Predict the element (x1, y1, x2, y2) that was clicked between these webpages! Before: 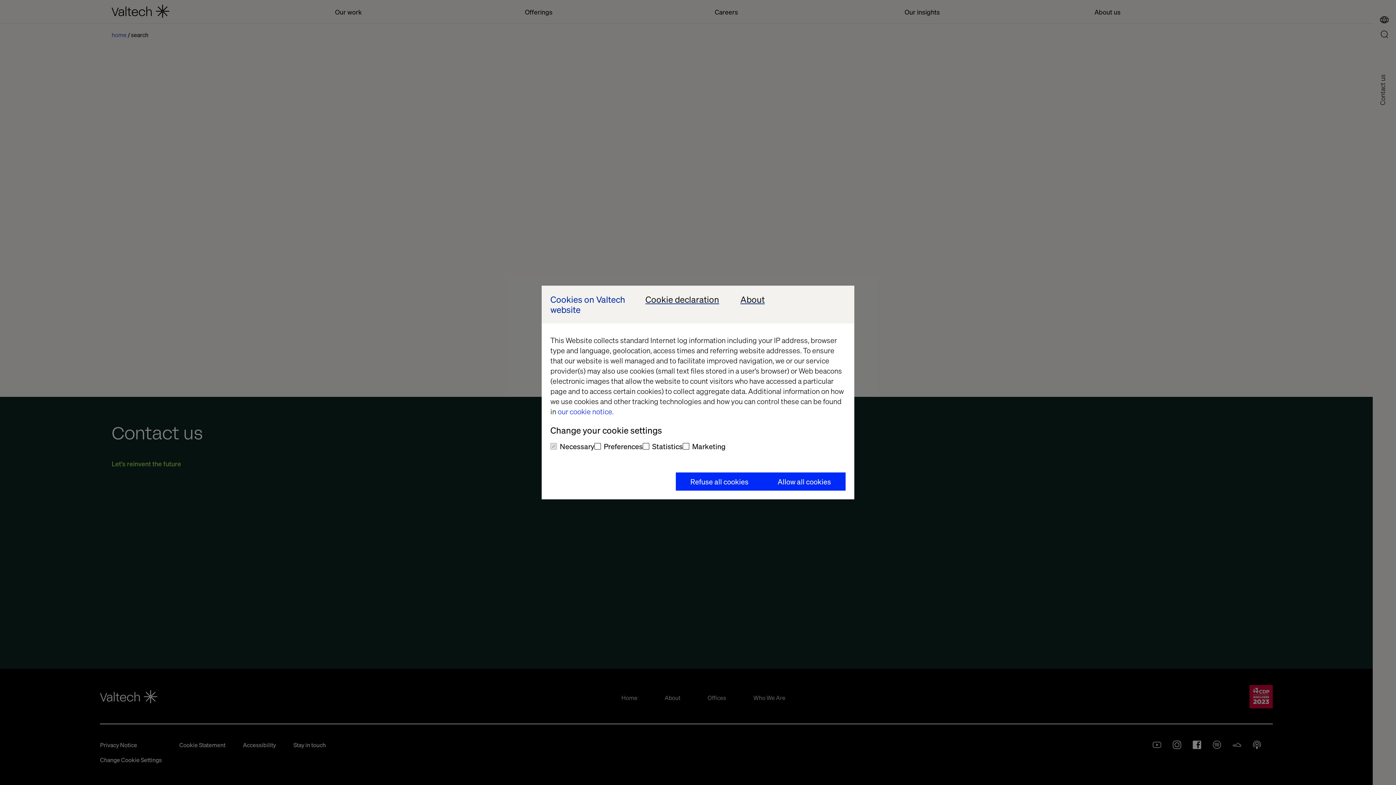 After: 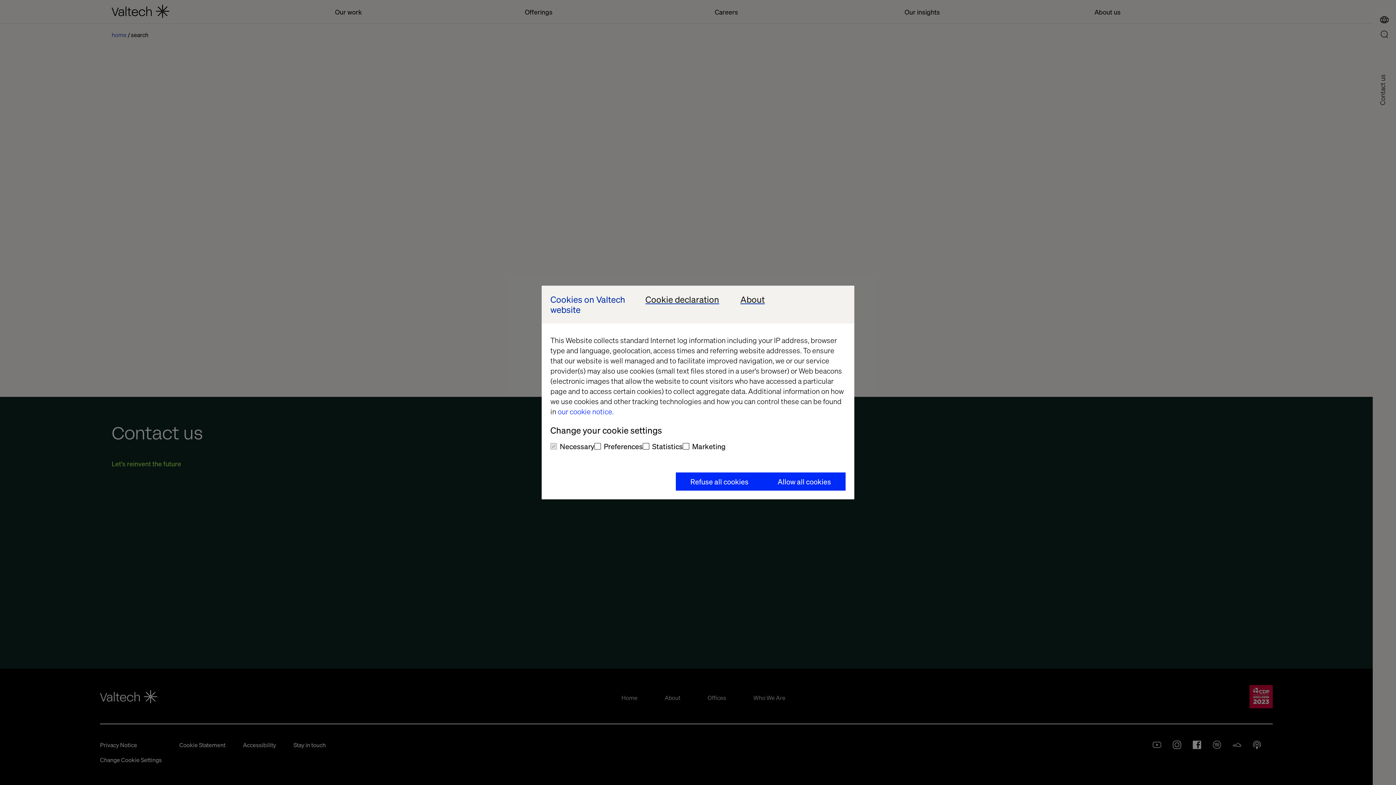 Action: bbox: (557, 406, 613, 416) label: our cookie notice.